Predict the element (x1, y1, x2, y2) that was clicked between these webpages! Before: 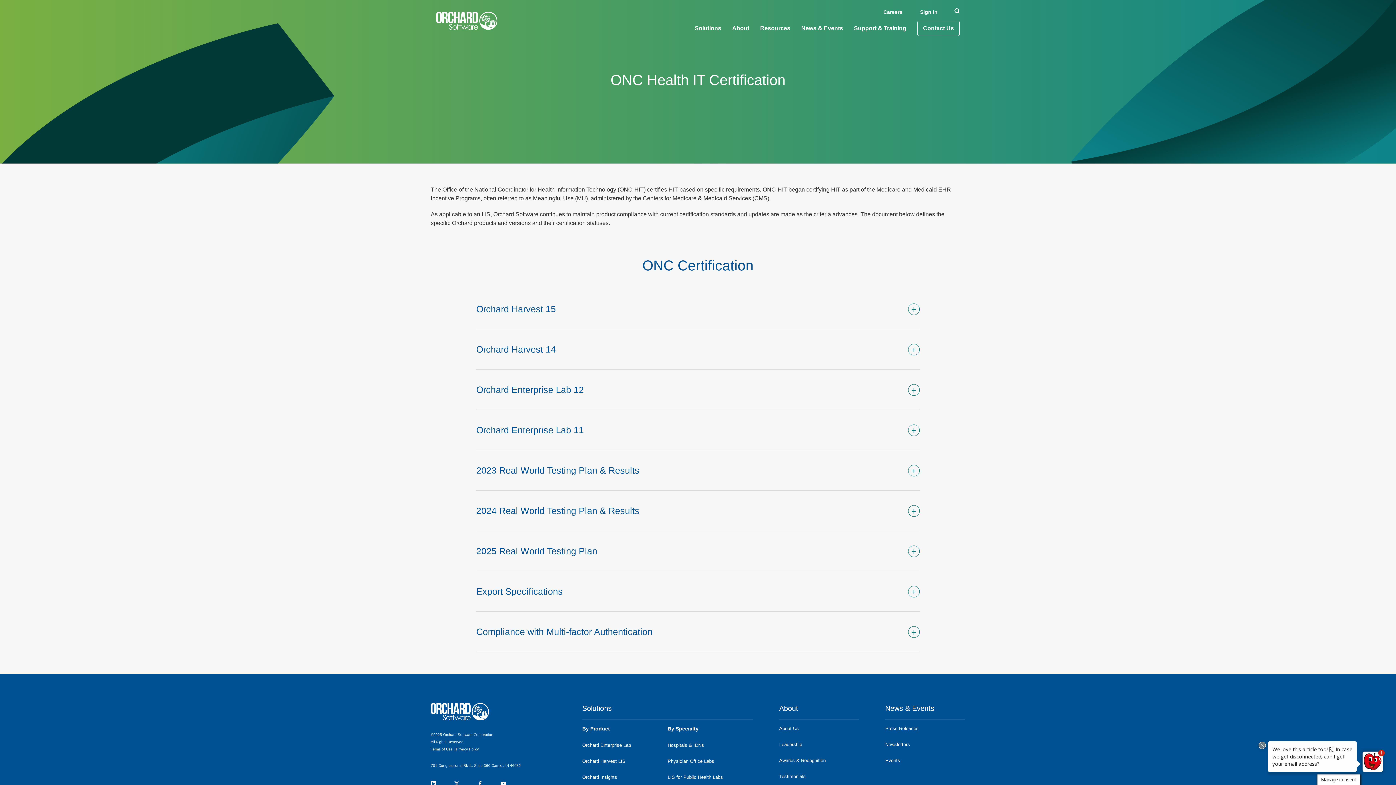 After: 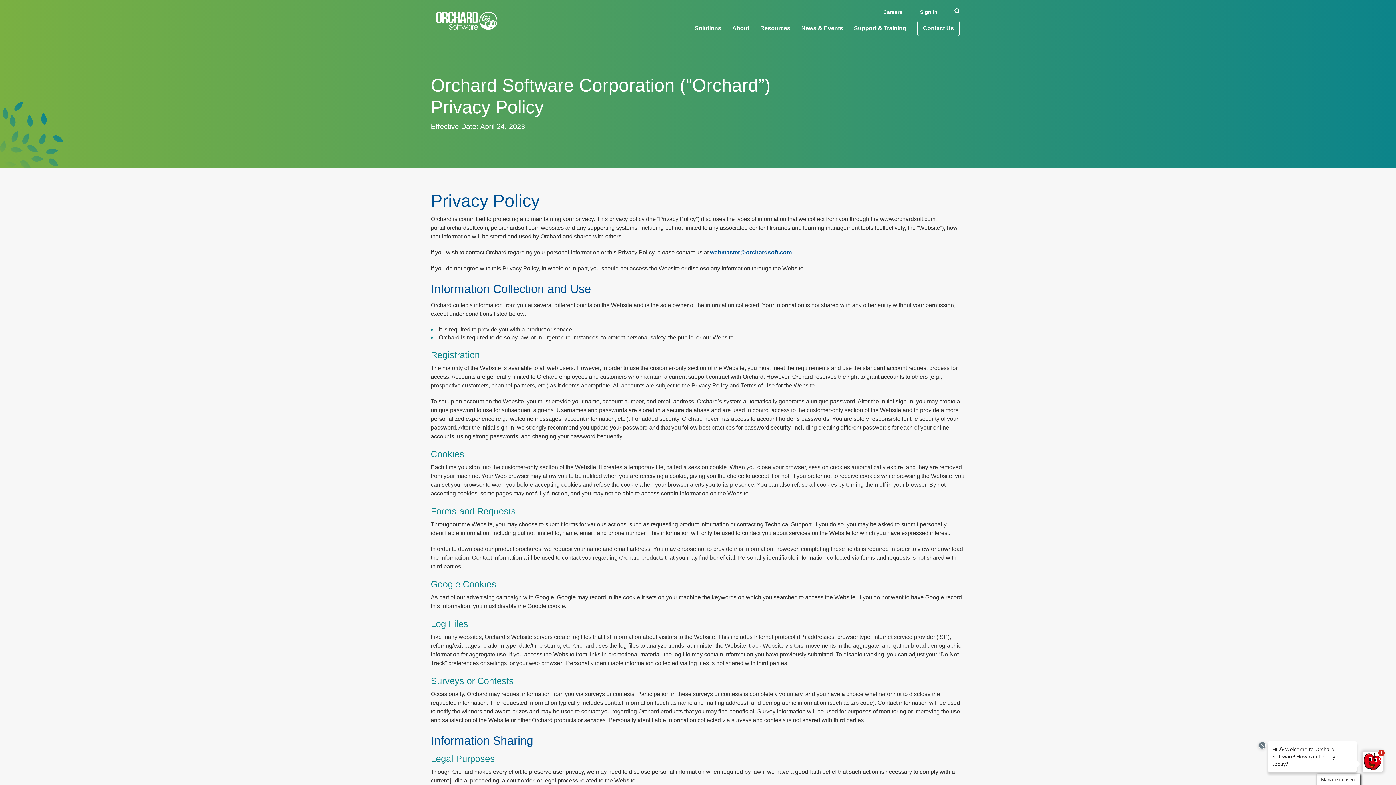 Action: bbox: (456, 747, 478, 751) label: Privacy Policy